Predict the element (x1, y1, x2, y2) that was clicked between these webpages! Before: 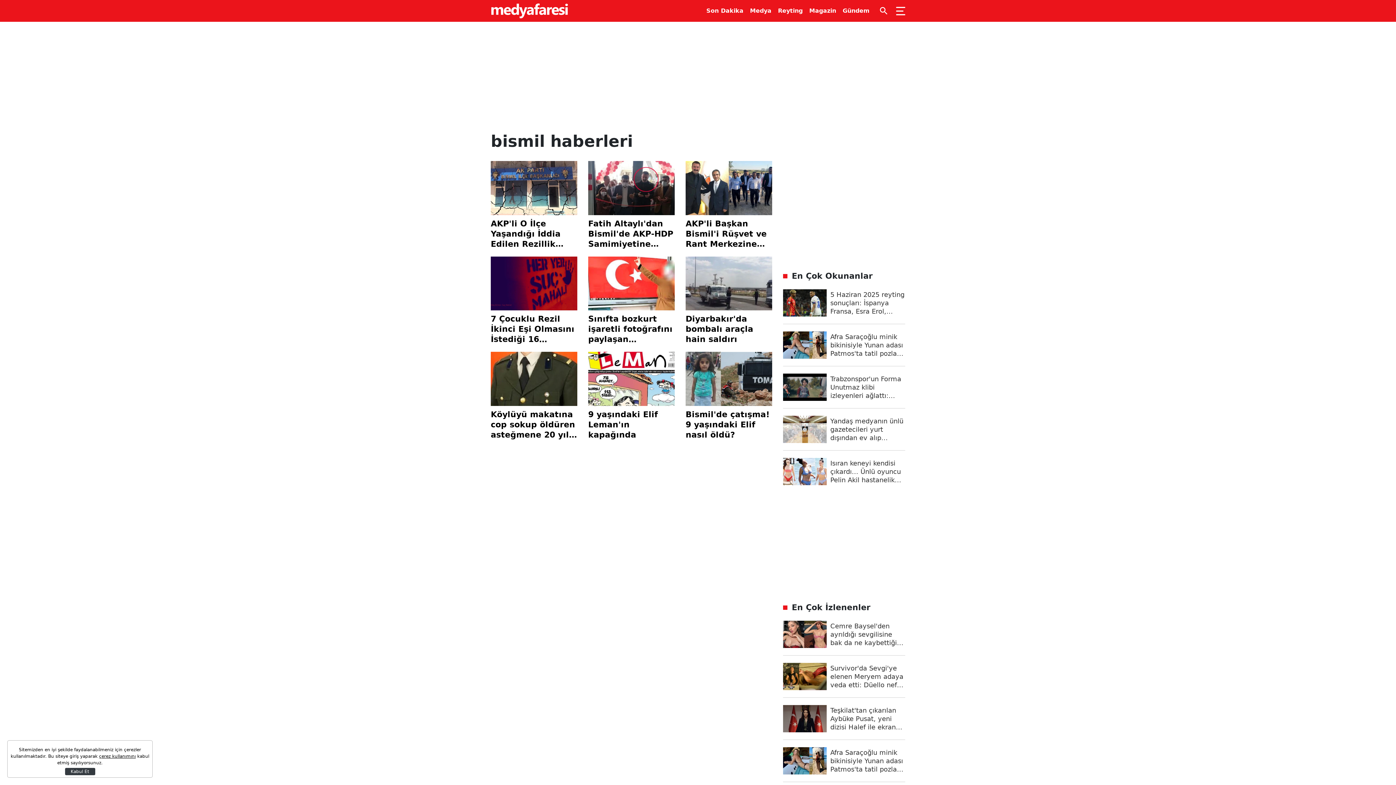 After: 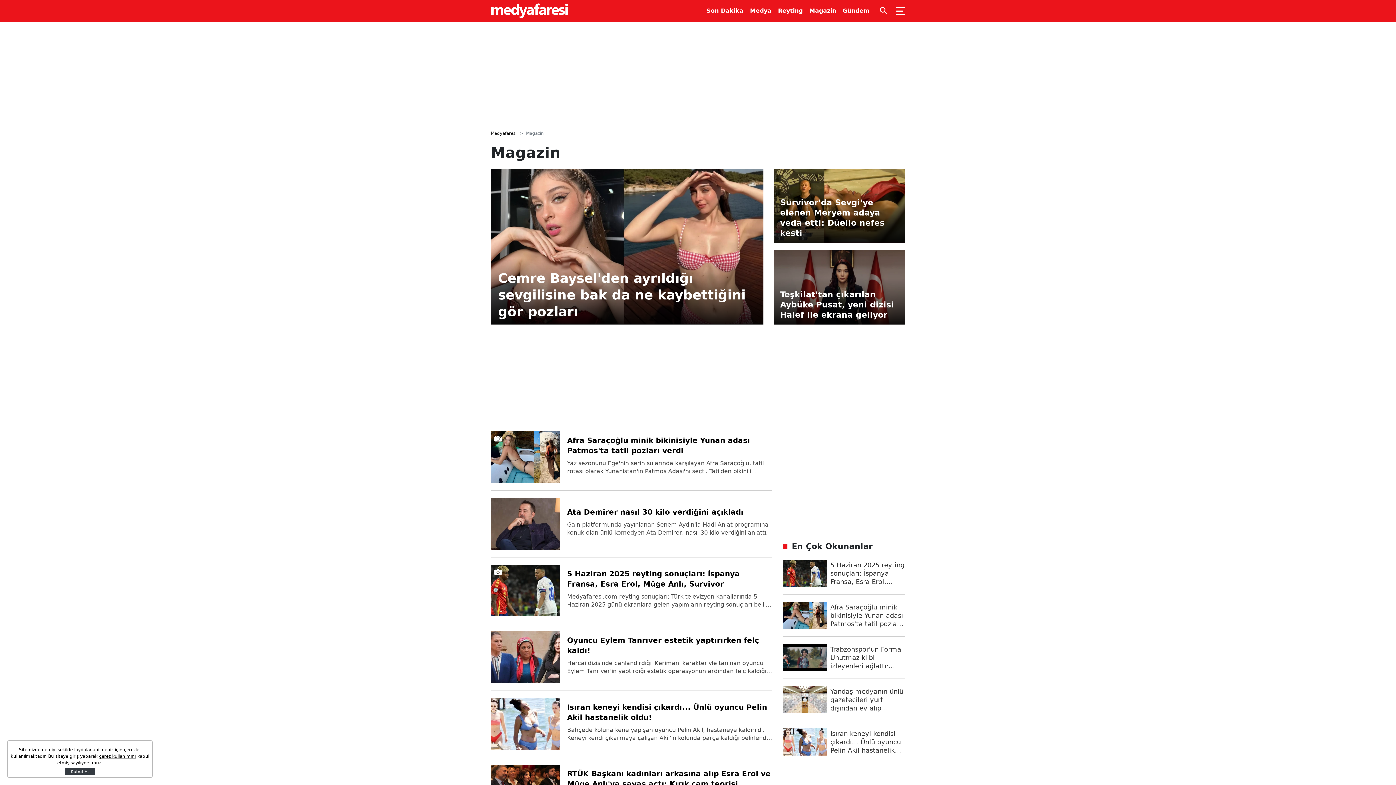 Action: bbox: (809, 0, 836, 21) label: Magazin